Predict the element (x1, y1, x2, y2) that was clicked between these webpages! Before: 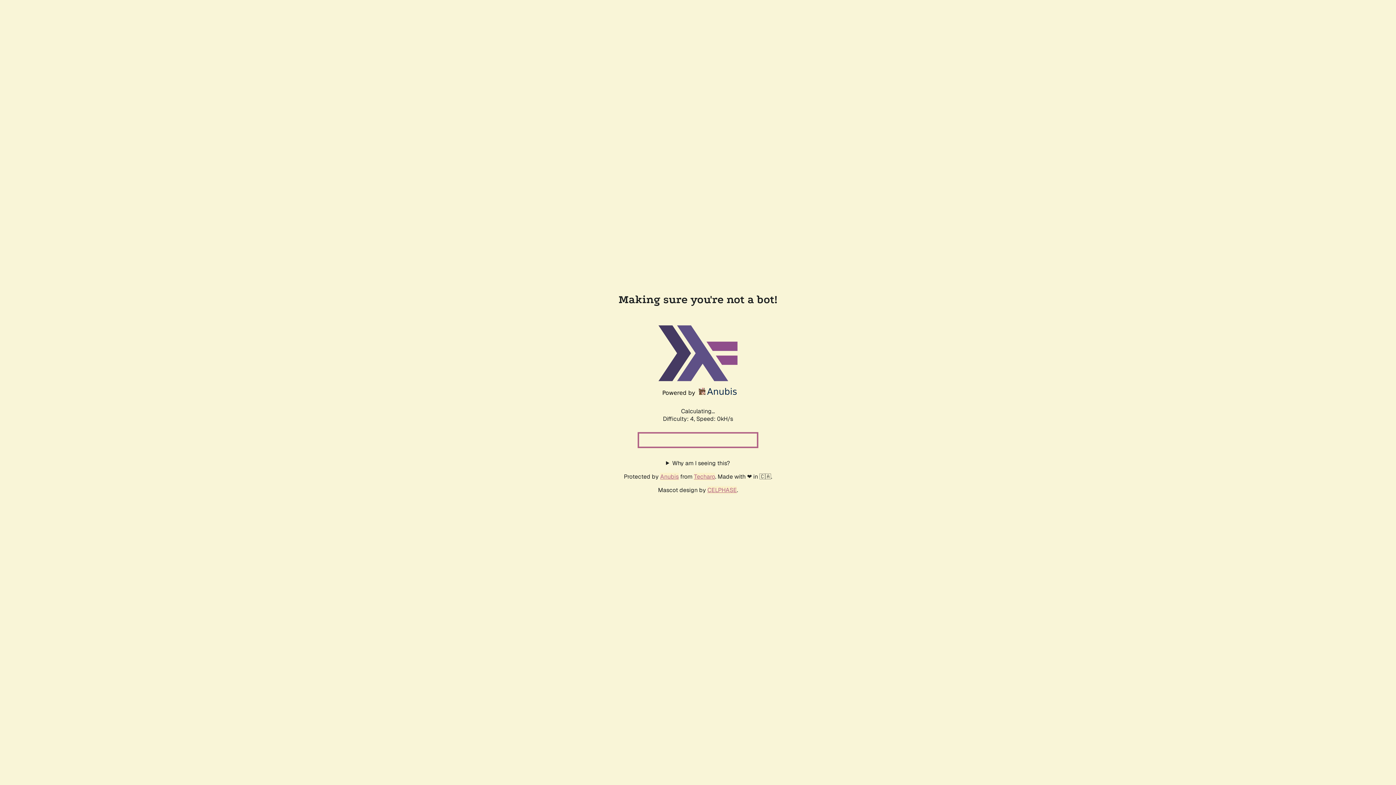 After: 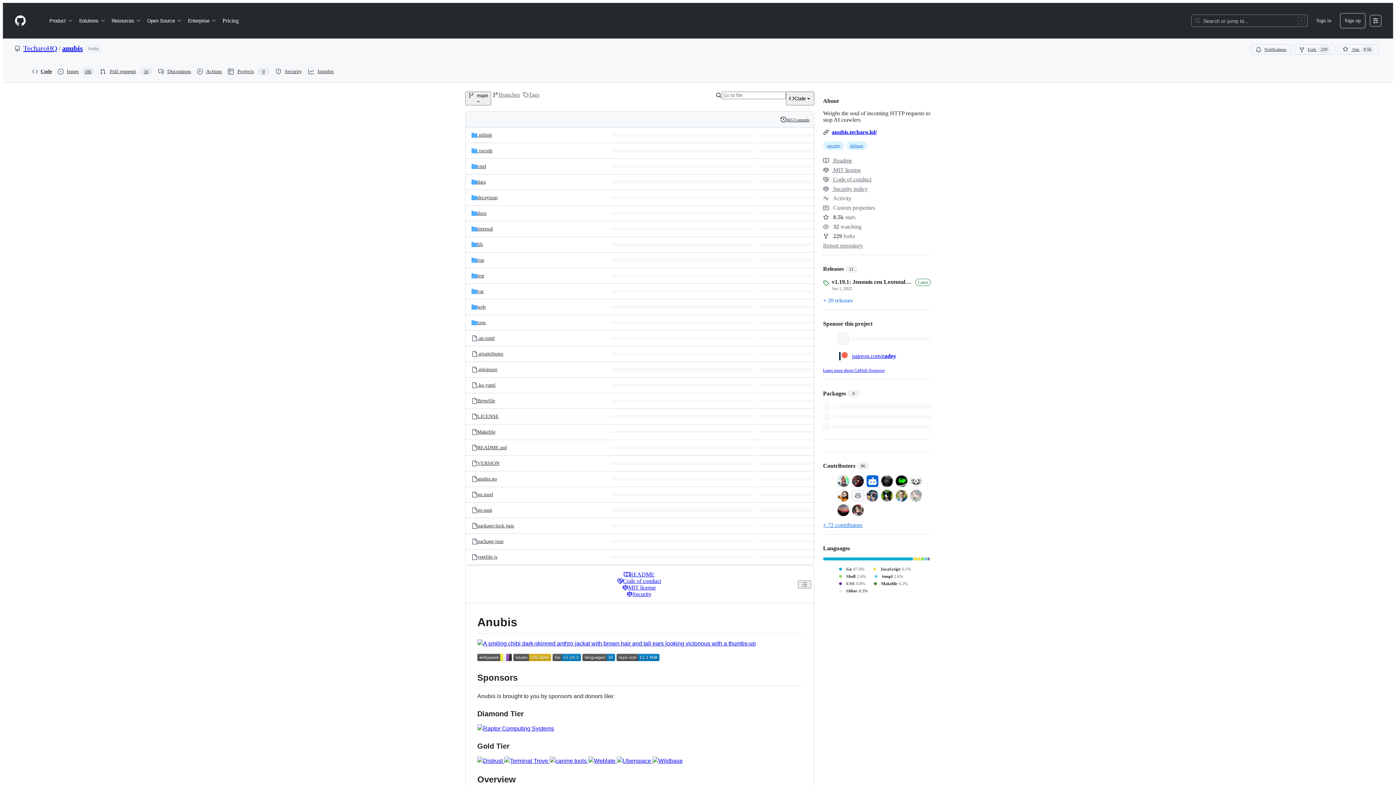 Action: label: Anubis bbox: (660, 472, 678, 480)